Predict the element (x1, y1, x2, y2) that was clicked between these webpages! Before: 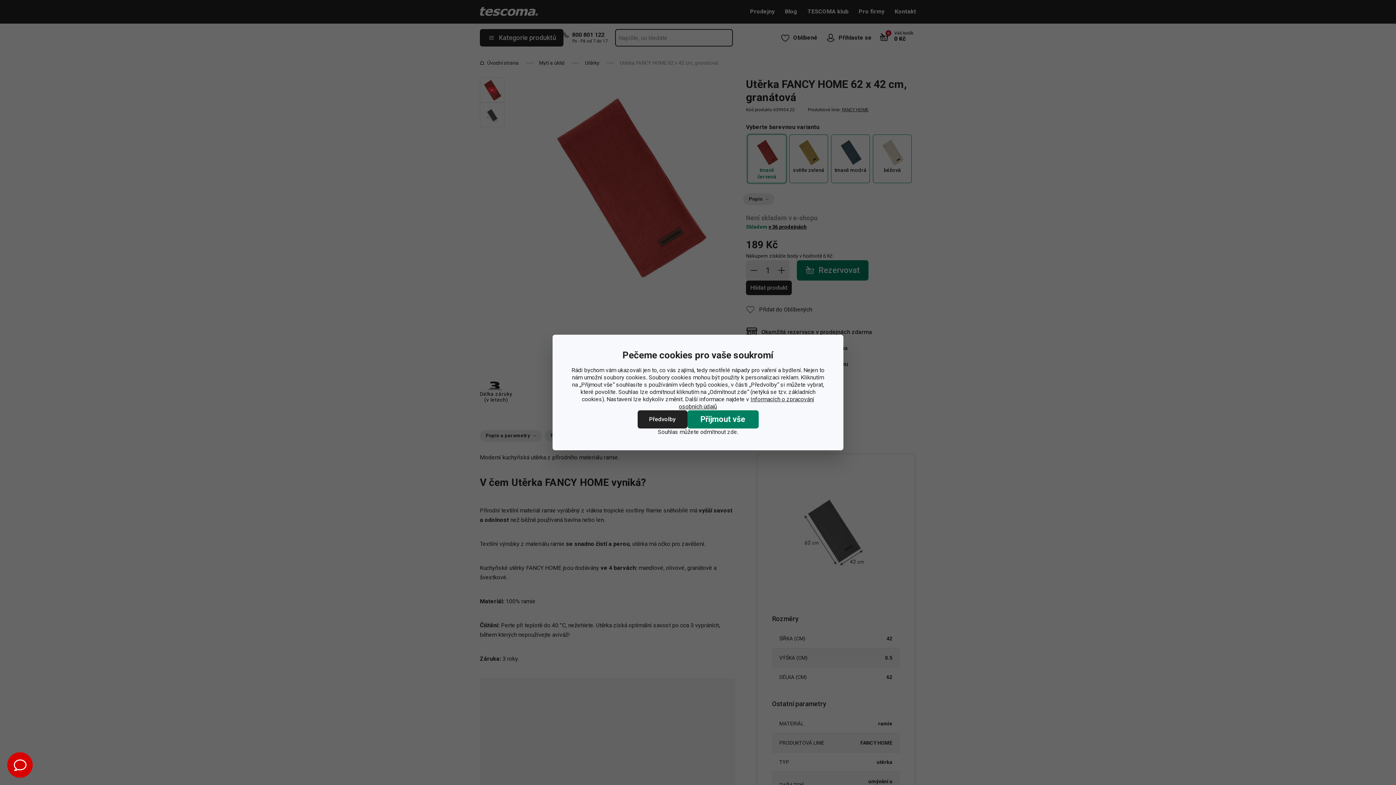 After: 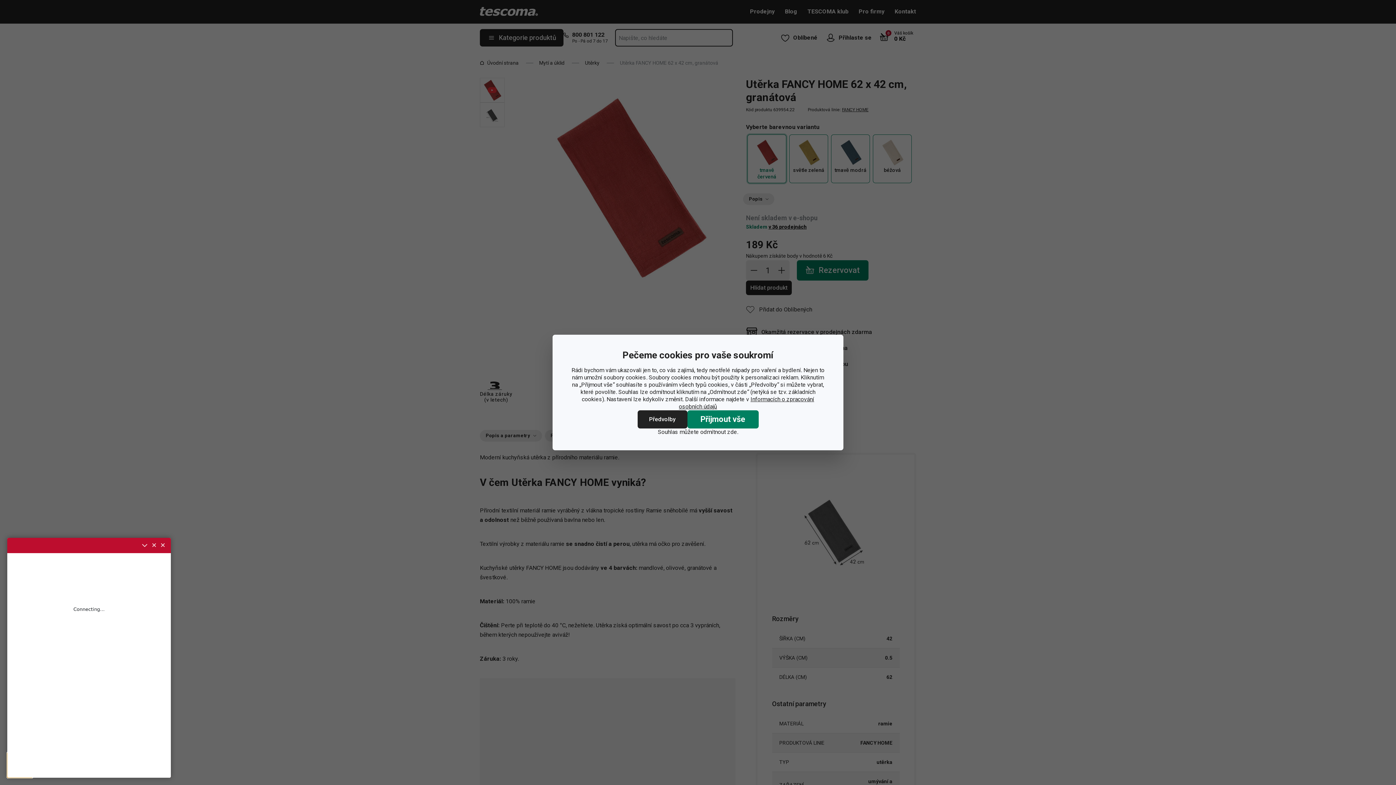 Action: bbox: (7, 752, 32, 778)